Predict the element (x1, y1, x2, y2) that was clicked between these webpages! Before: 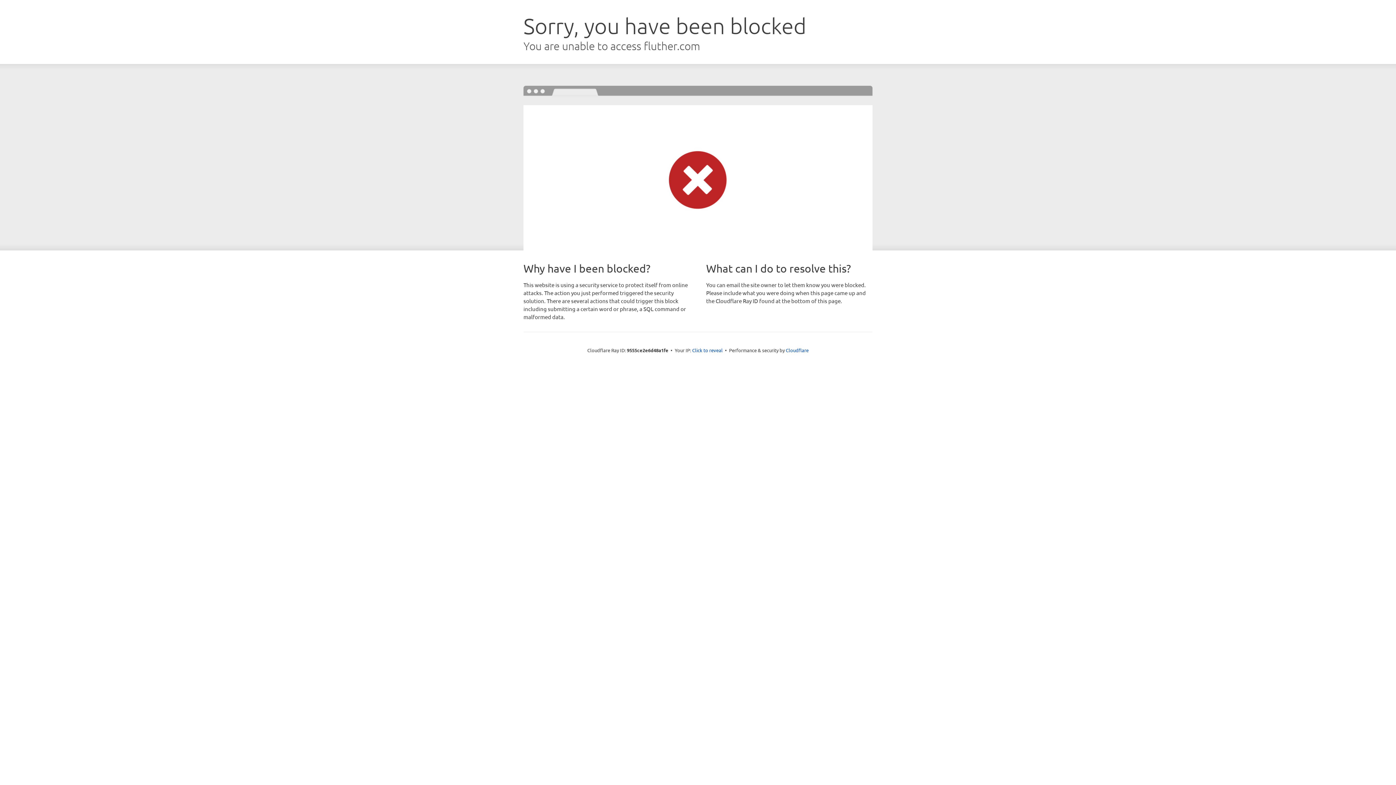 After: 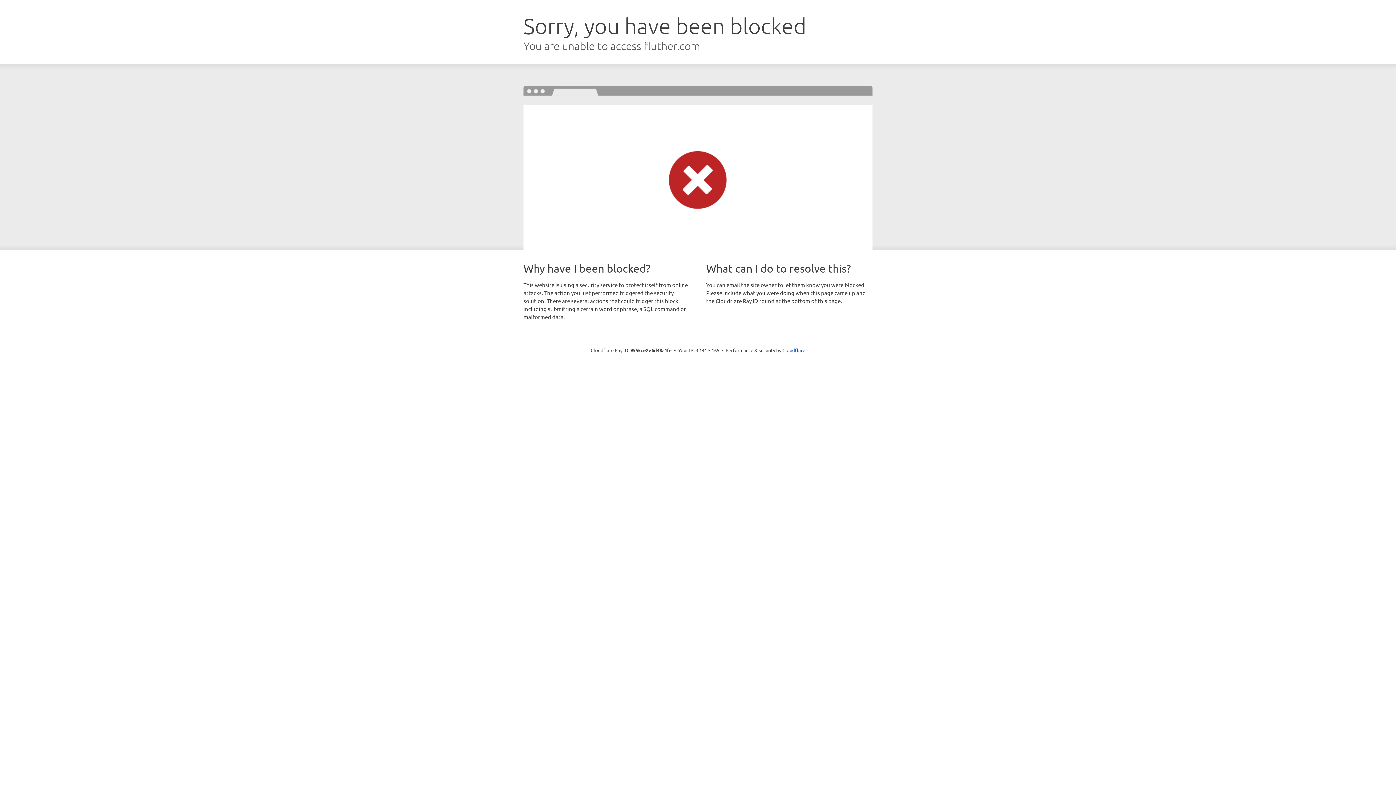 Action: label: Click to reveal bbox: (692, 346, 722, 353)